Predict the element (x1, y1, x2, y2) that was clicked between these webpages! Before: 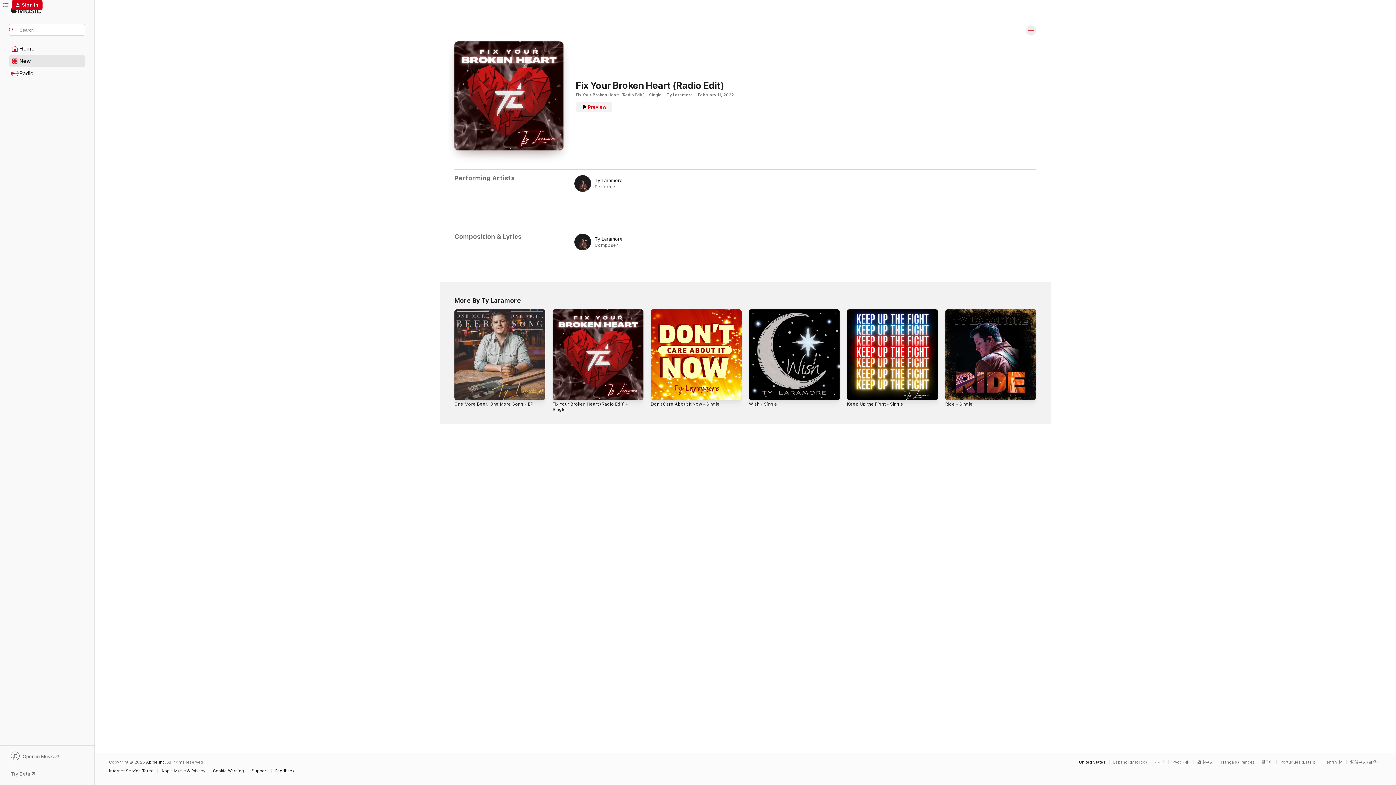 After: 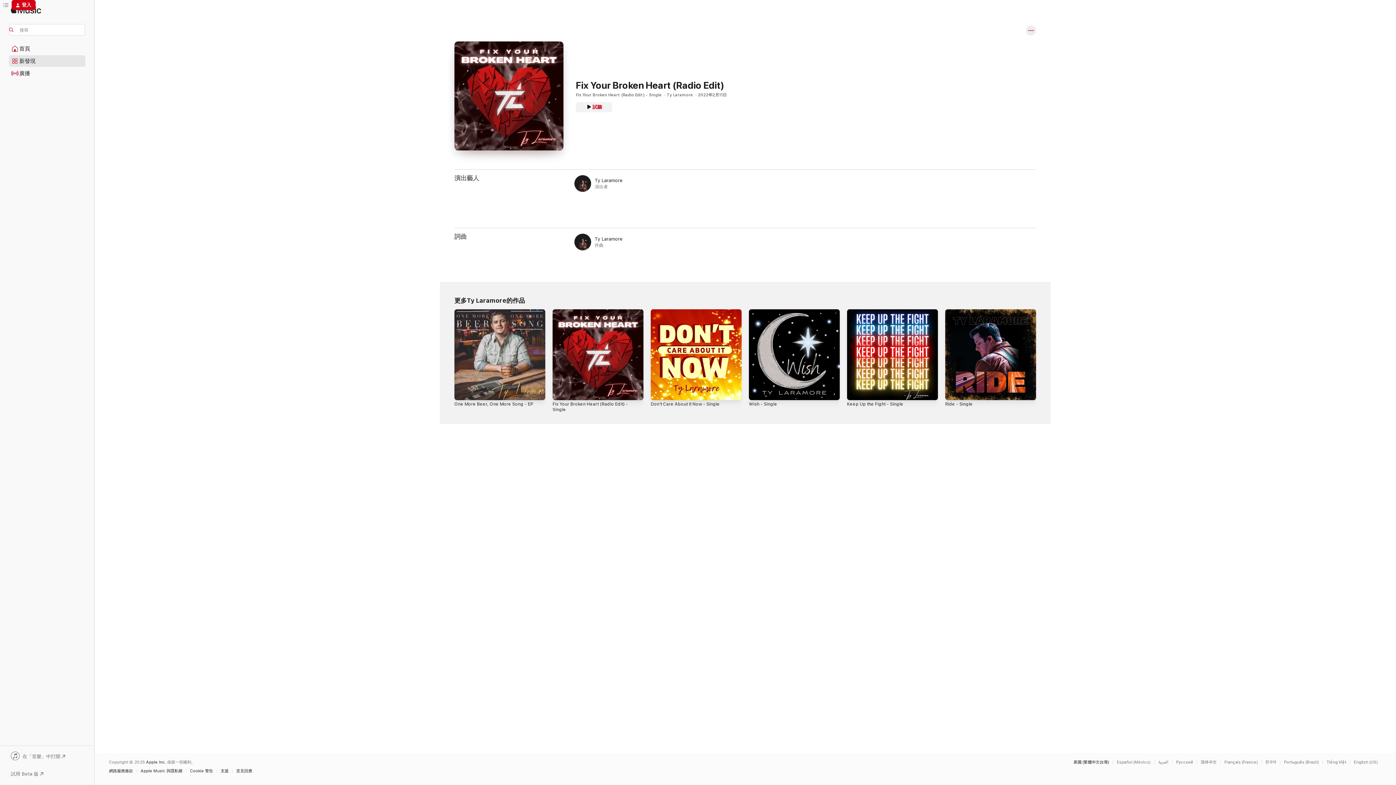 Action: bbox: (1350, 760, 1381, 764) label: This page is available in 繁體中文 (台灣)